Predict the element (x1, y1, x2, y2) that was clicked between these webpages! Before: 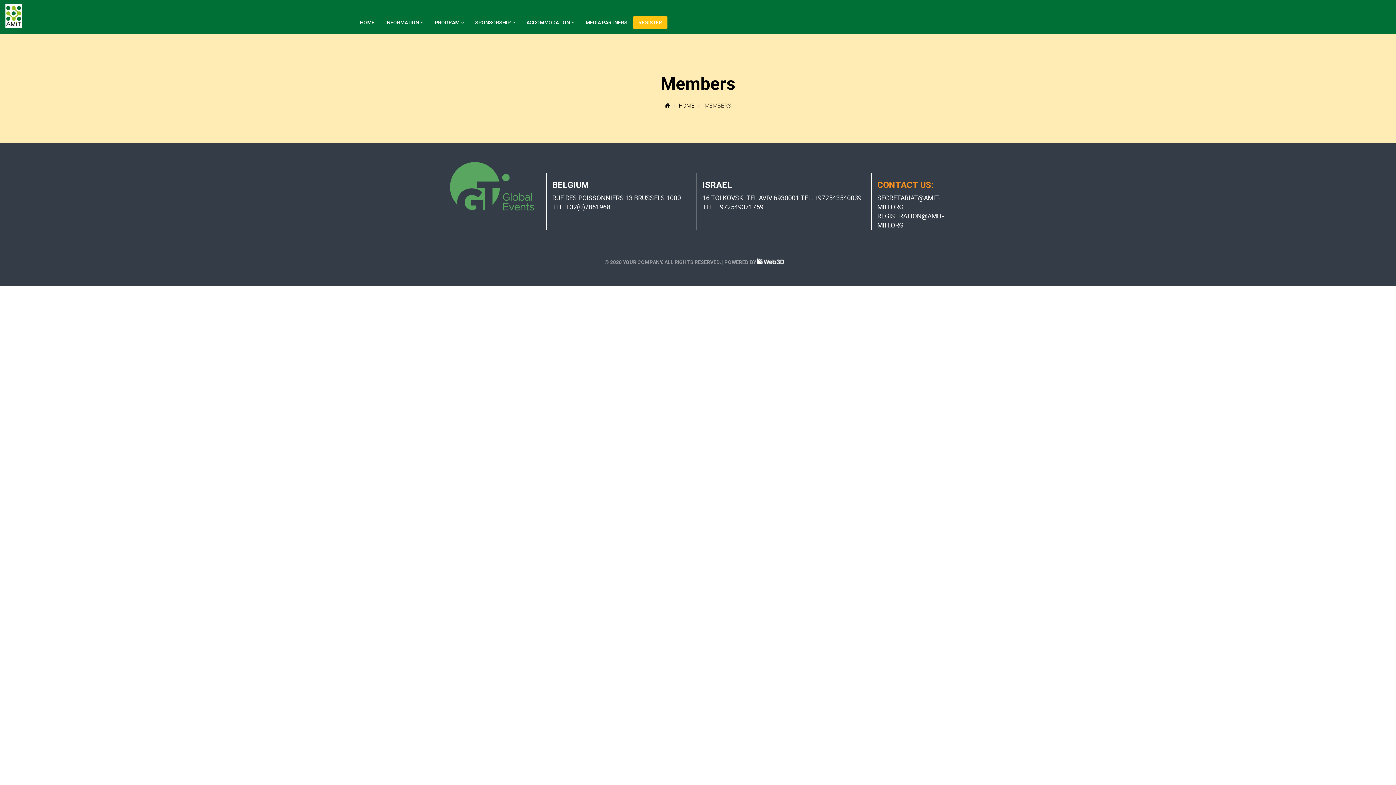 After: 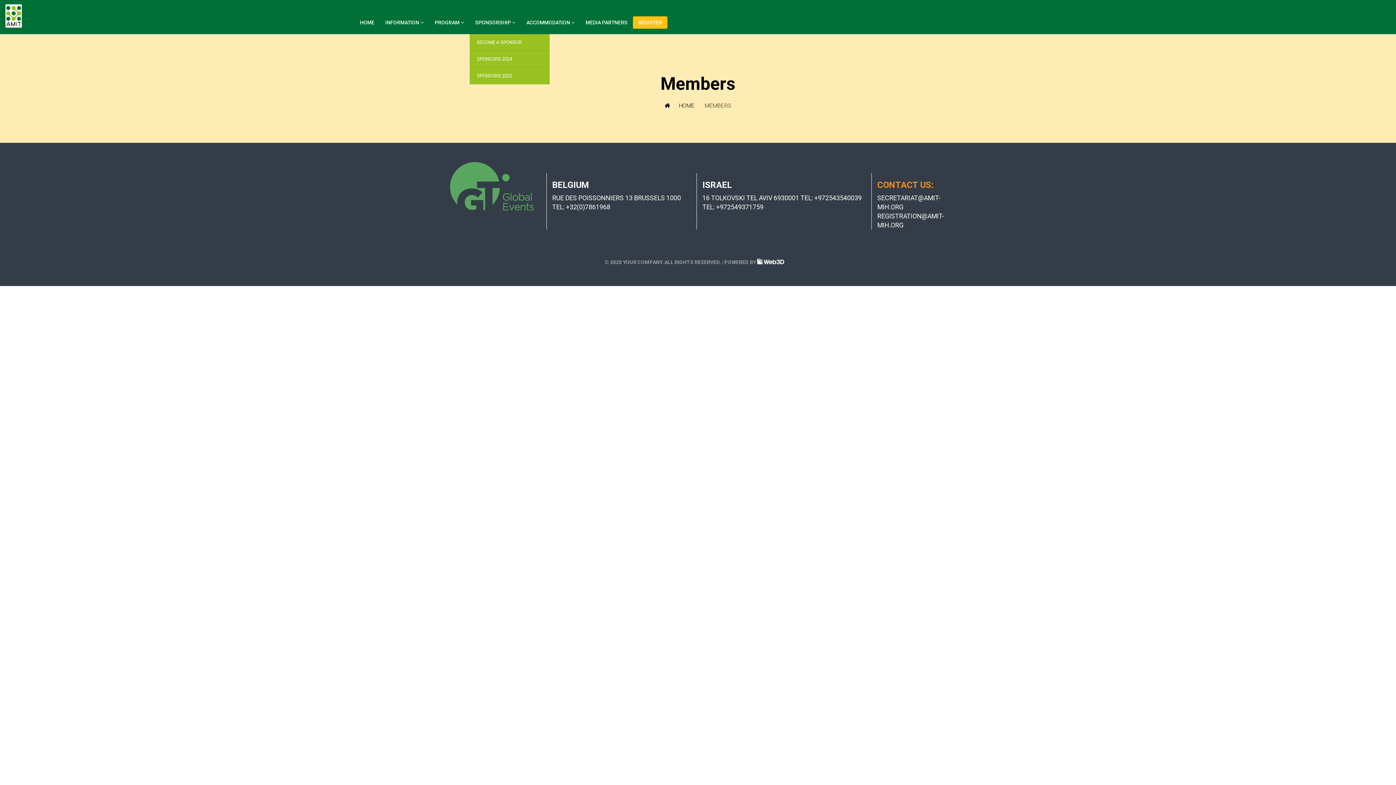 Action: bbox: (469, 16, 521, 28) label: SPONSORSHIP